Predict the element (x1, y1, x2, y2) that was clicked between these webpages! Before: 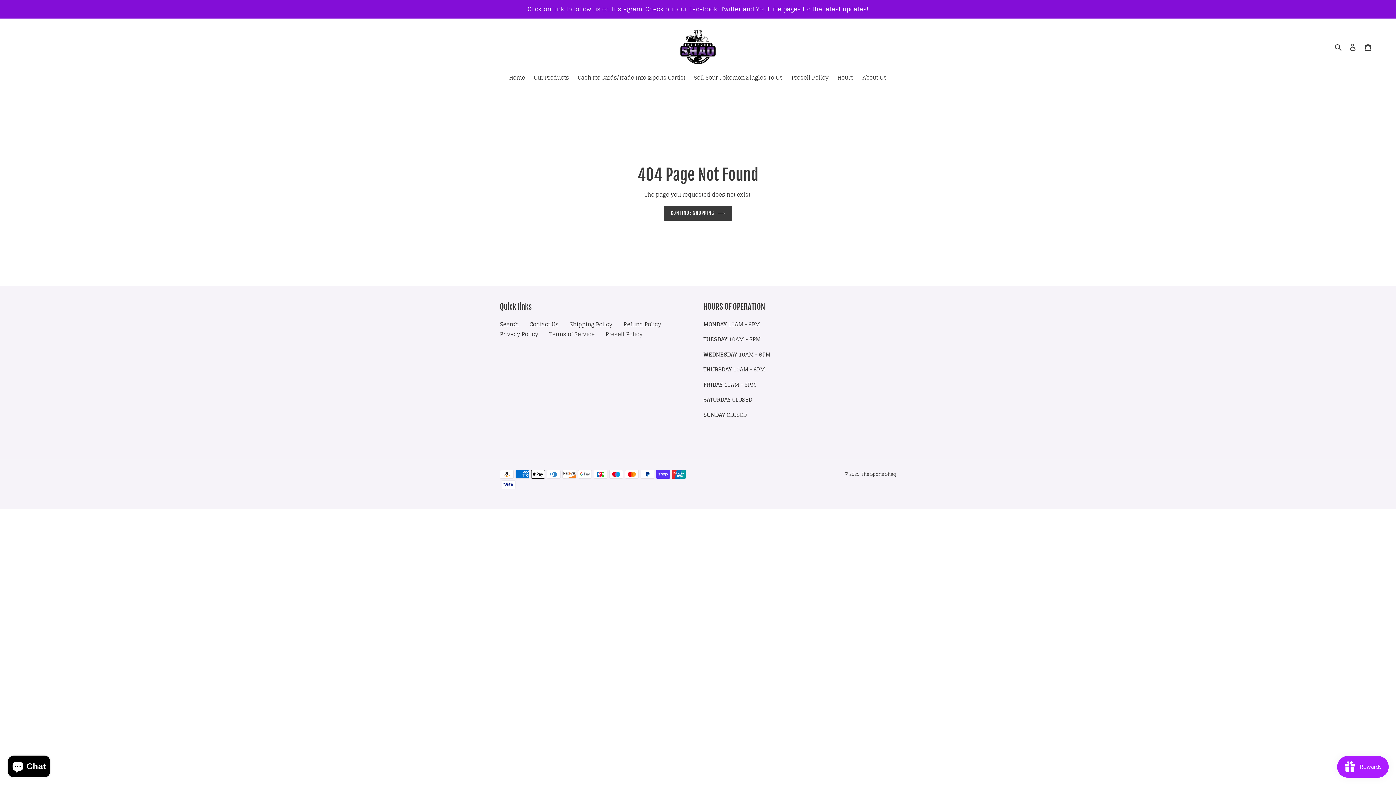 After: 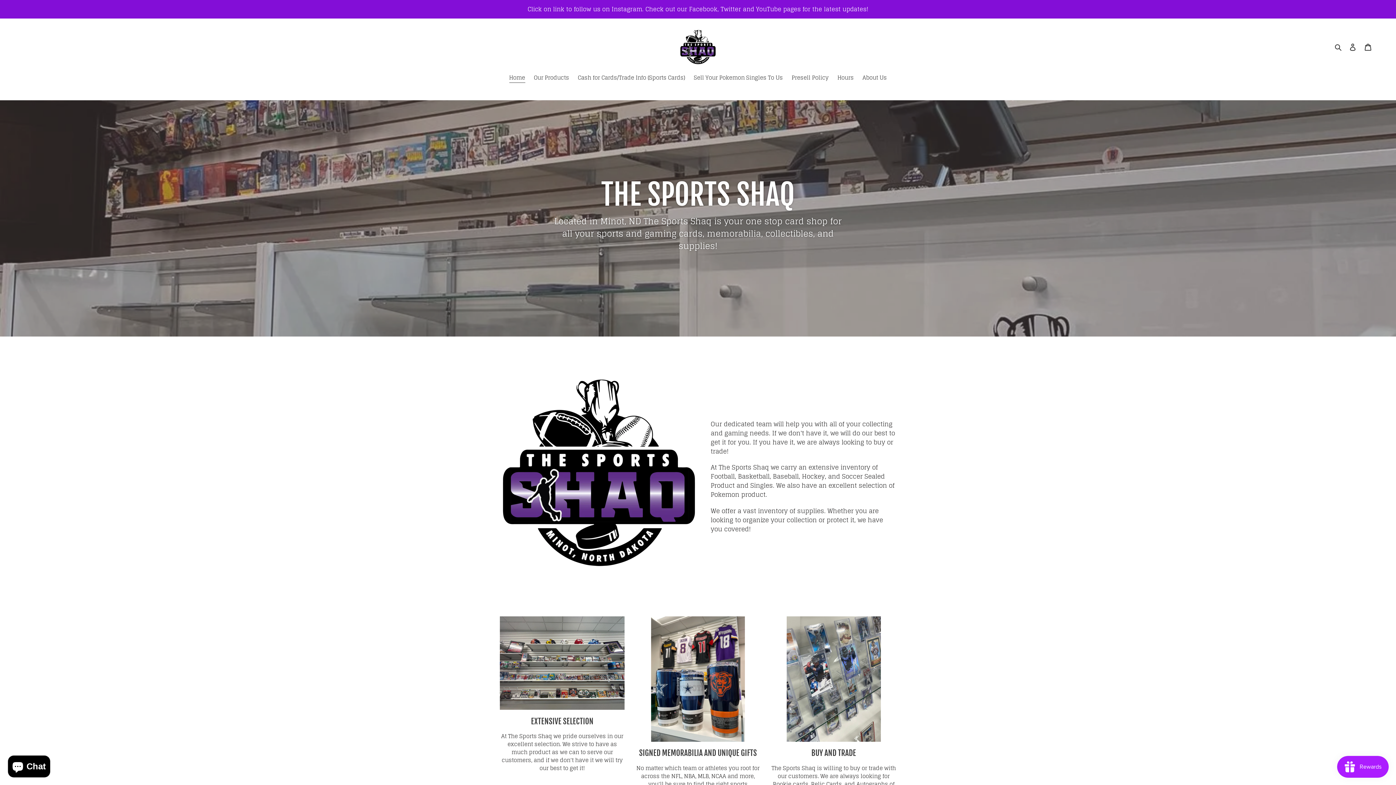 Action: bbox: (505, 73, 528, 82) label: Home